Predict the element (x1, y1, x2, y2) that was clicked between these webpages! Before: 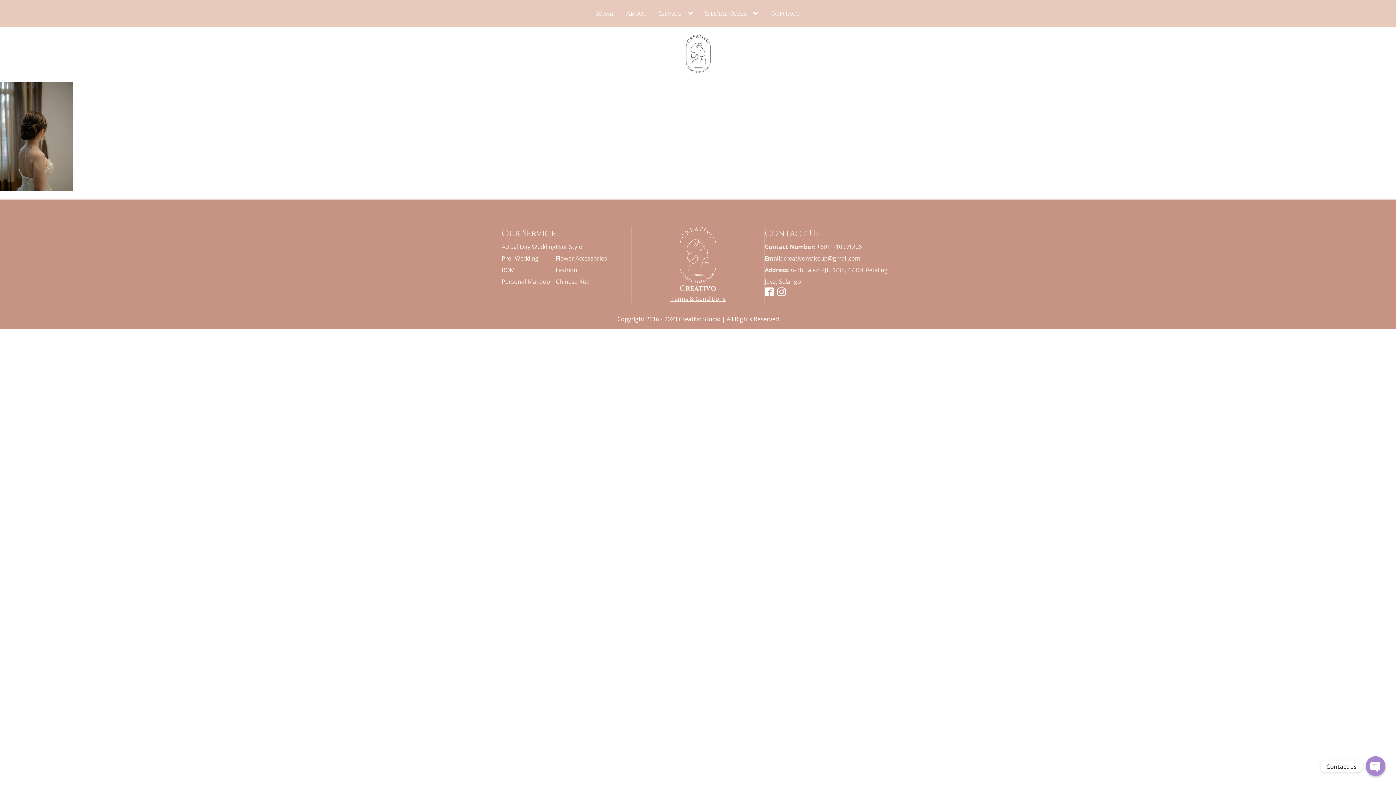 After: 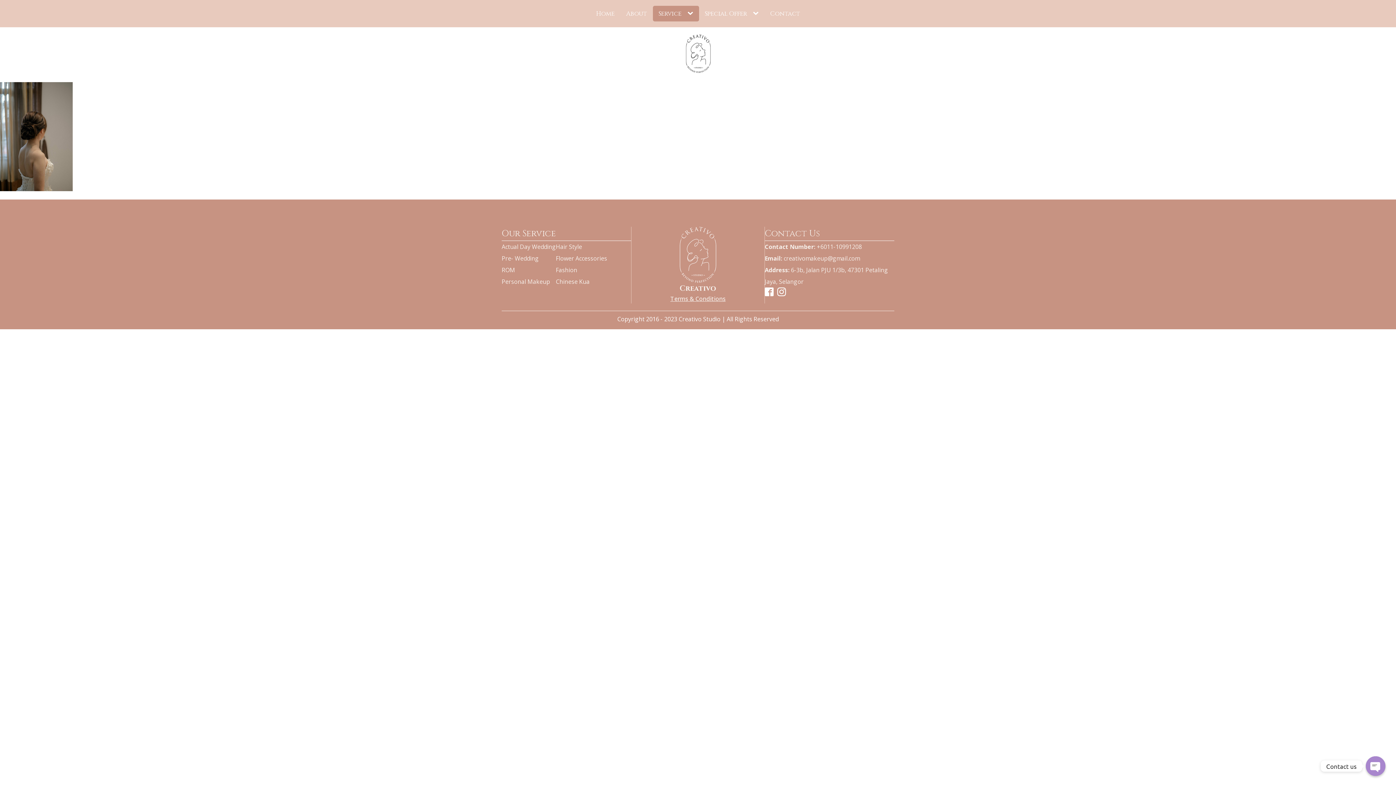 Action: bbox: (652, 5, 687, 21) label: Service